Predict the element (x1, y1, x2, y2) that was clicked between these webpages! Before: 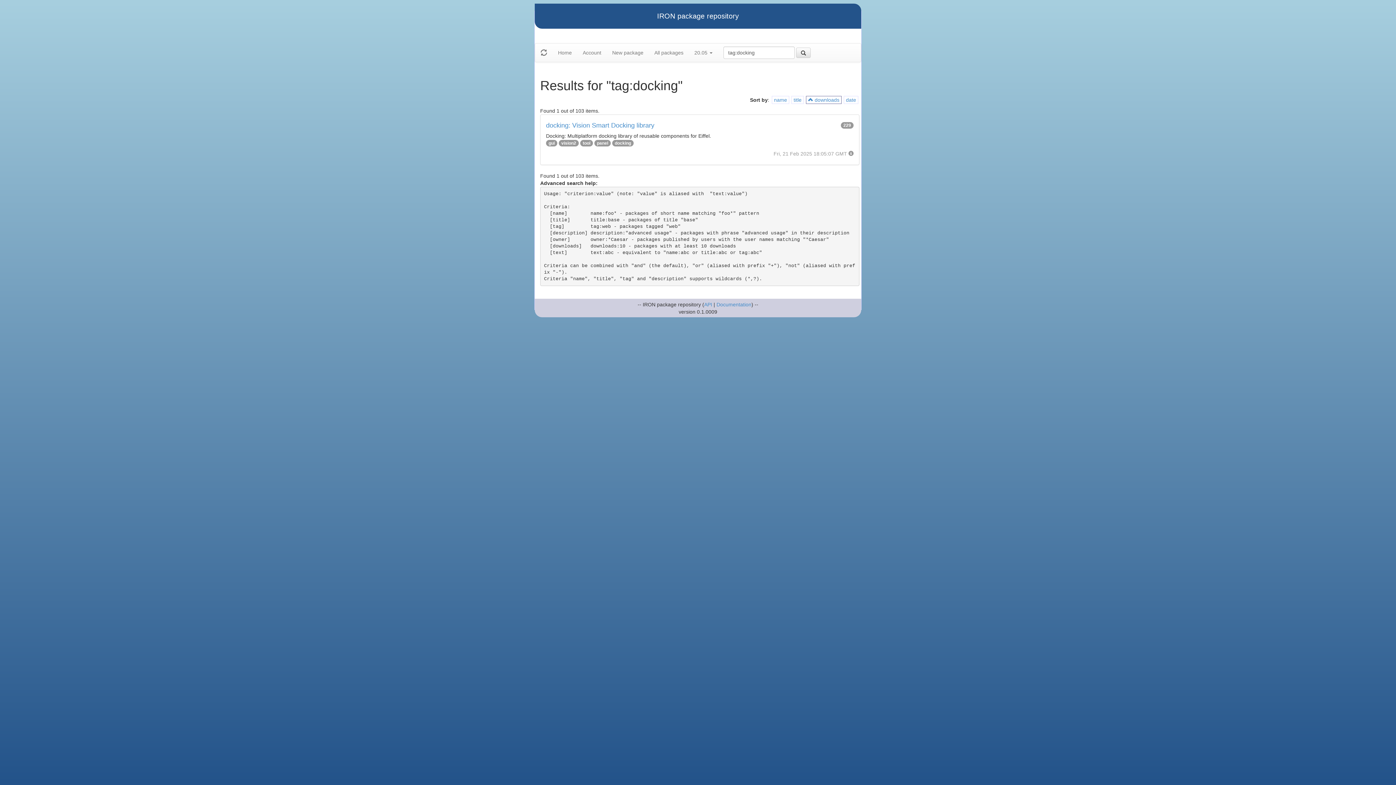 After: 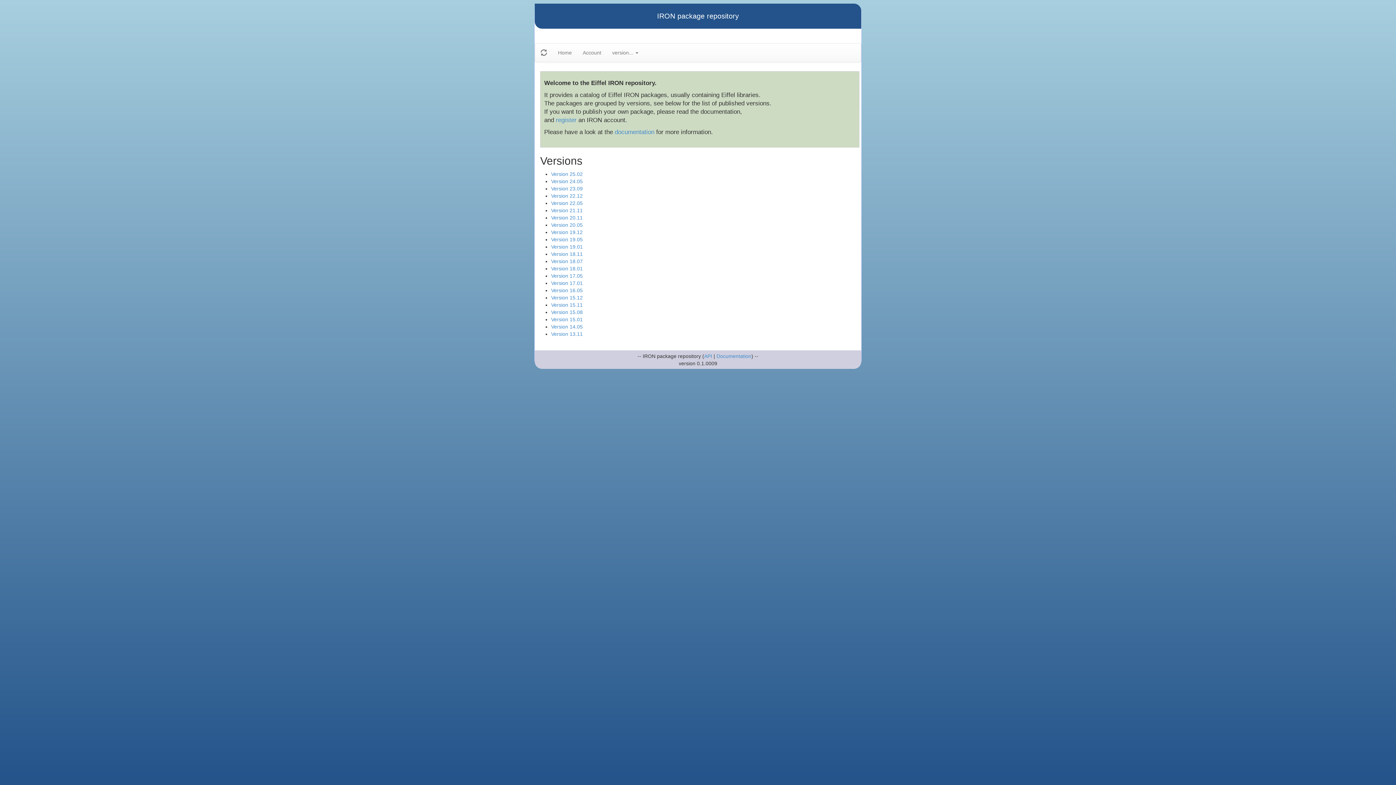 Action: label: Documentation bbox: (716, 301, 751, 307)